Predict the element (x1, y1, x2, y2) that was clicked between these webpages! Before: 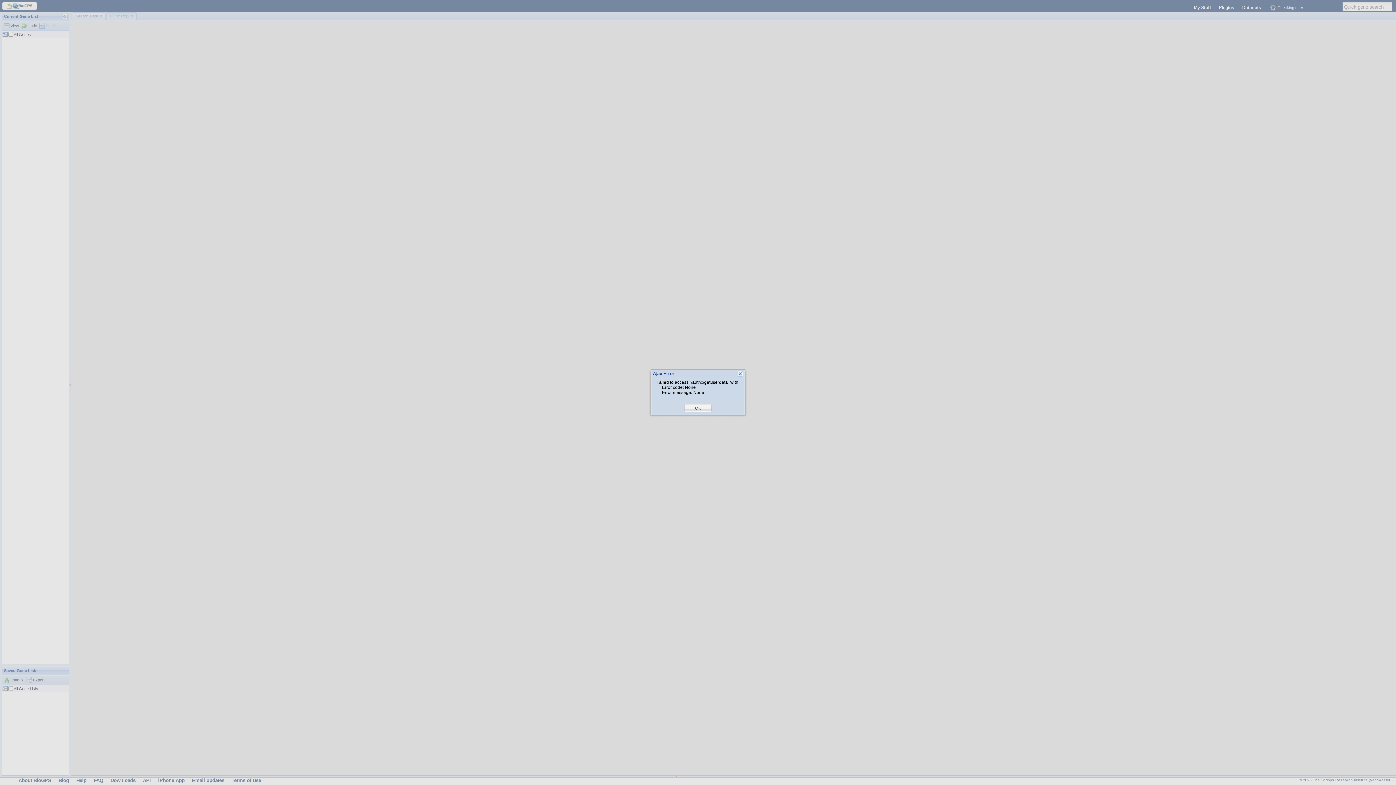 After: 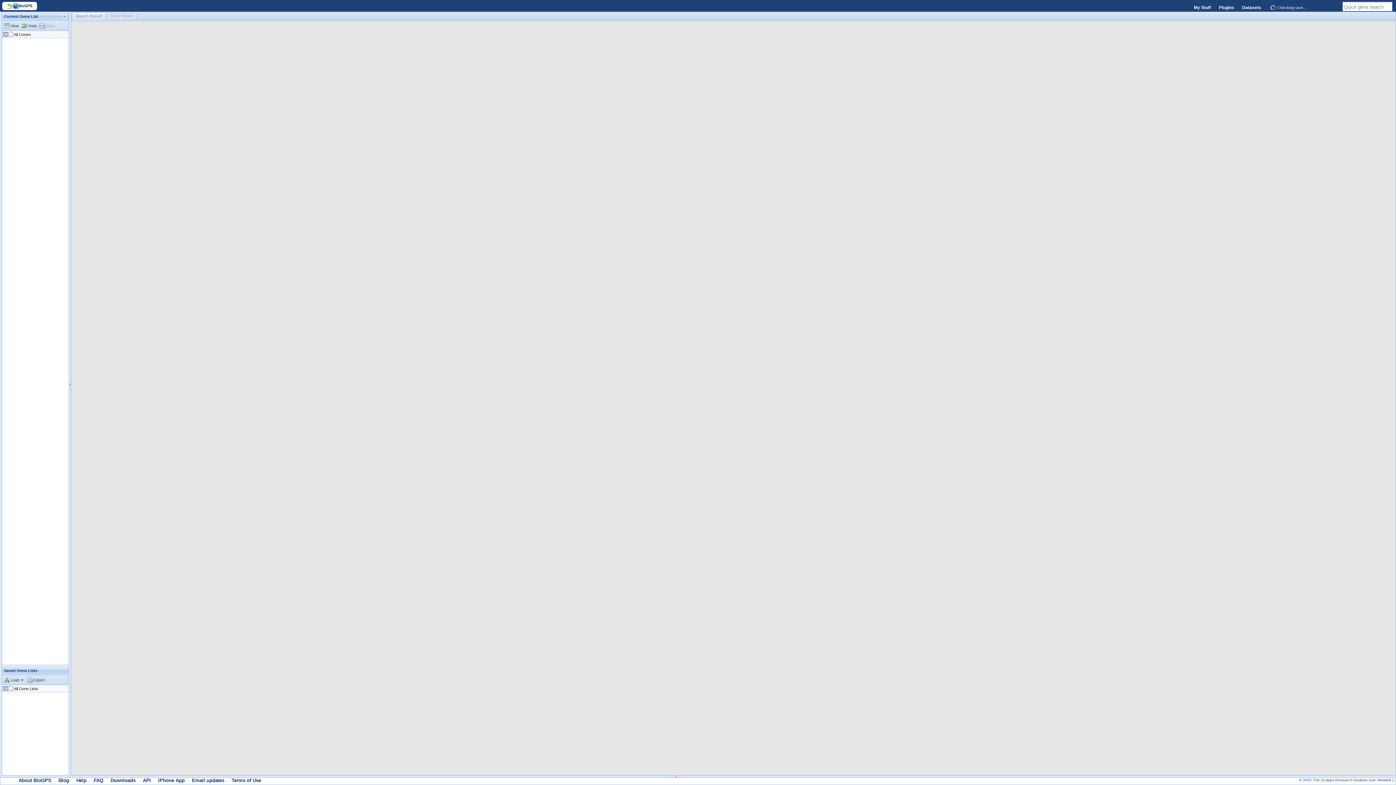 Action: bbox: (695, 405, 701, 411) label: OK